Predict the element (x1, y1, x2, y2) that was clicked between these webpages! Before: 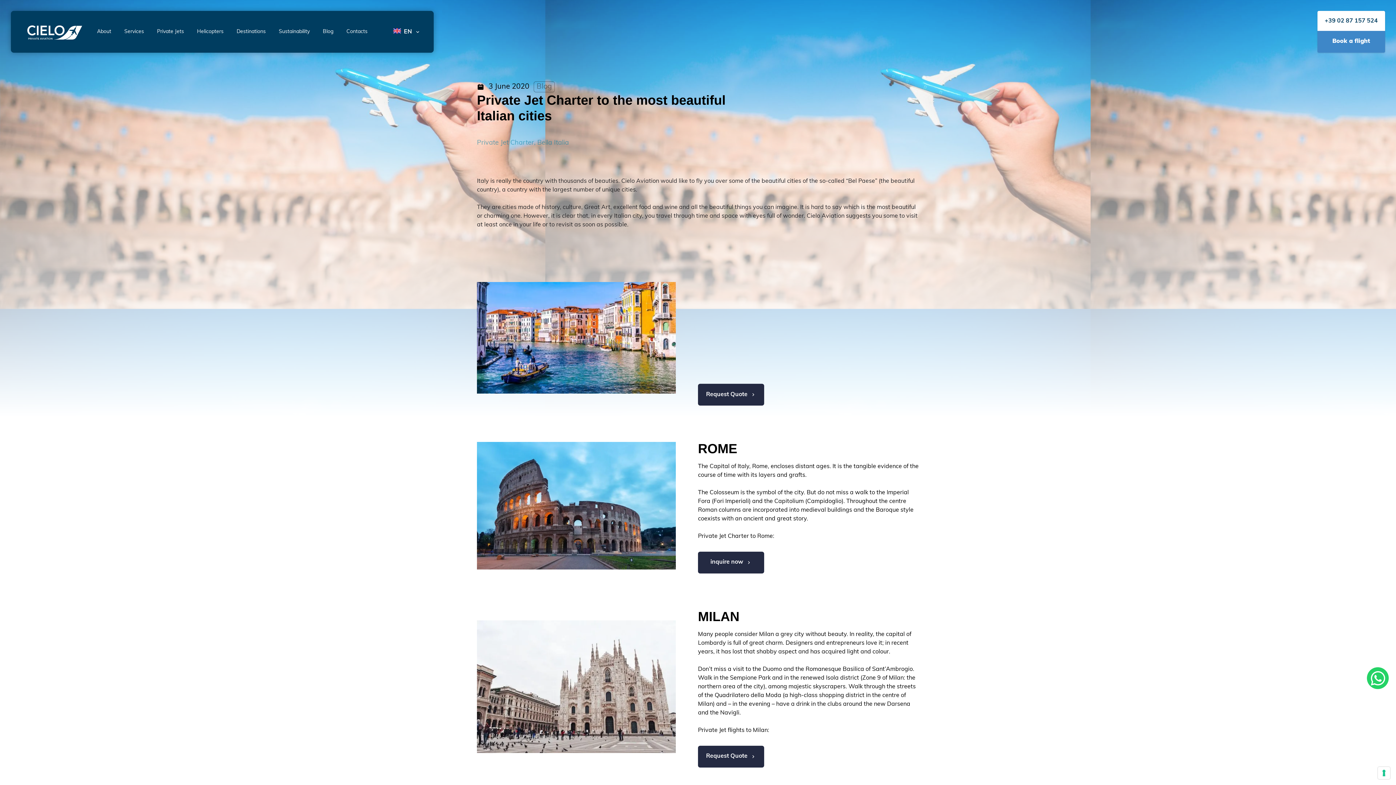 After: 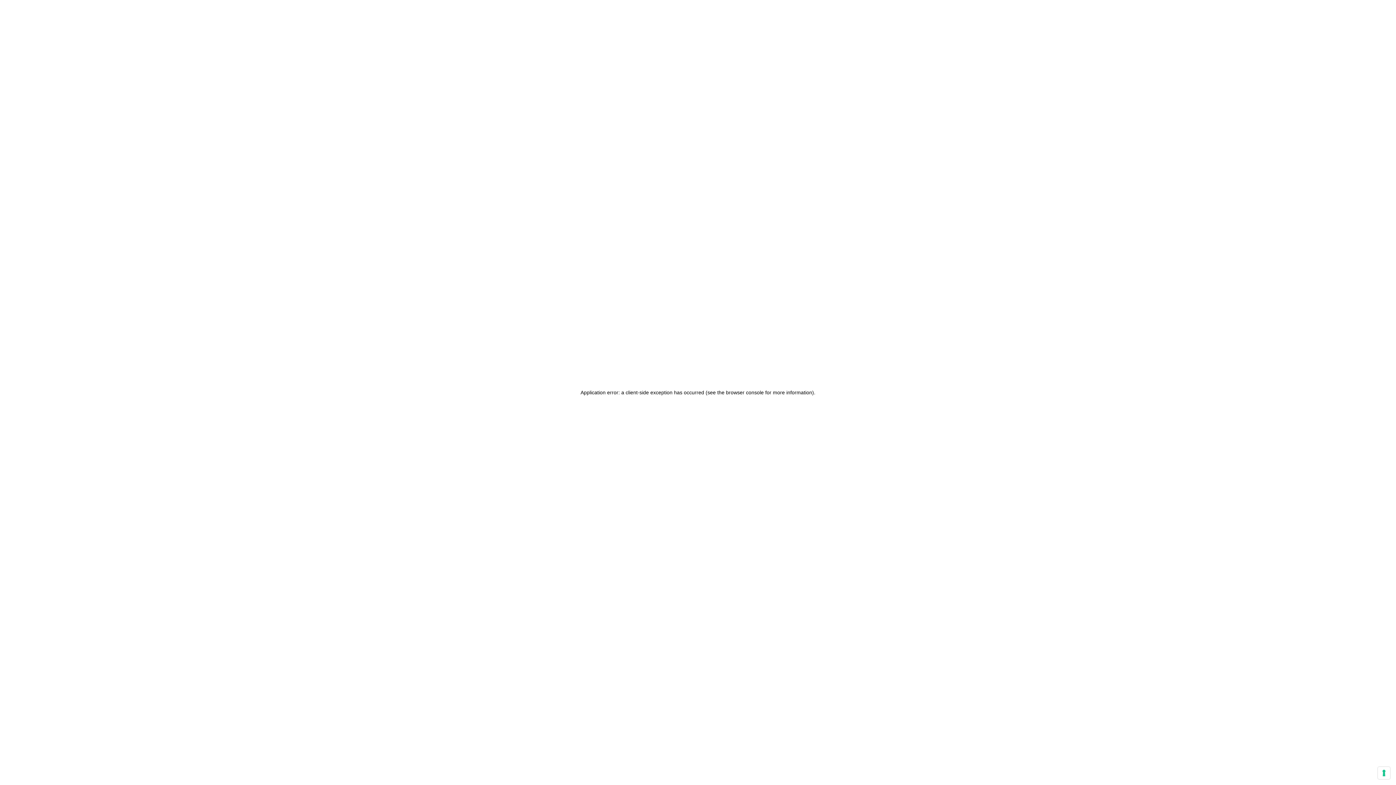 Action: bbox: (698, 746, 764, 767) label: Request Quote